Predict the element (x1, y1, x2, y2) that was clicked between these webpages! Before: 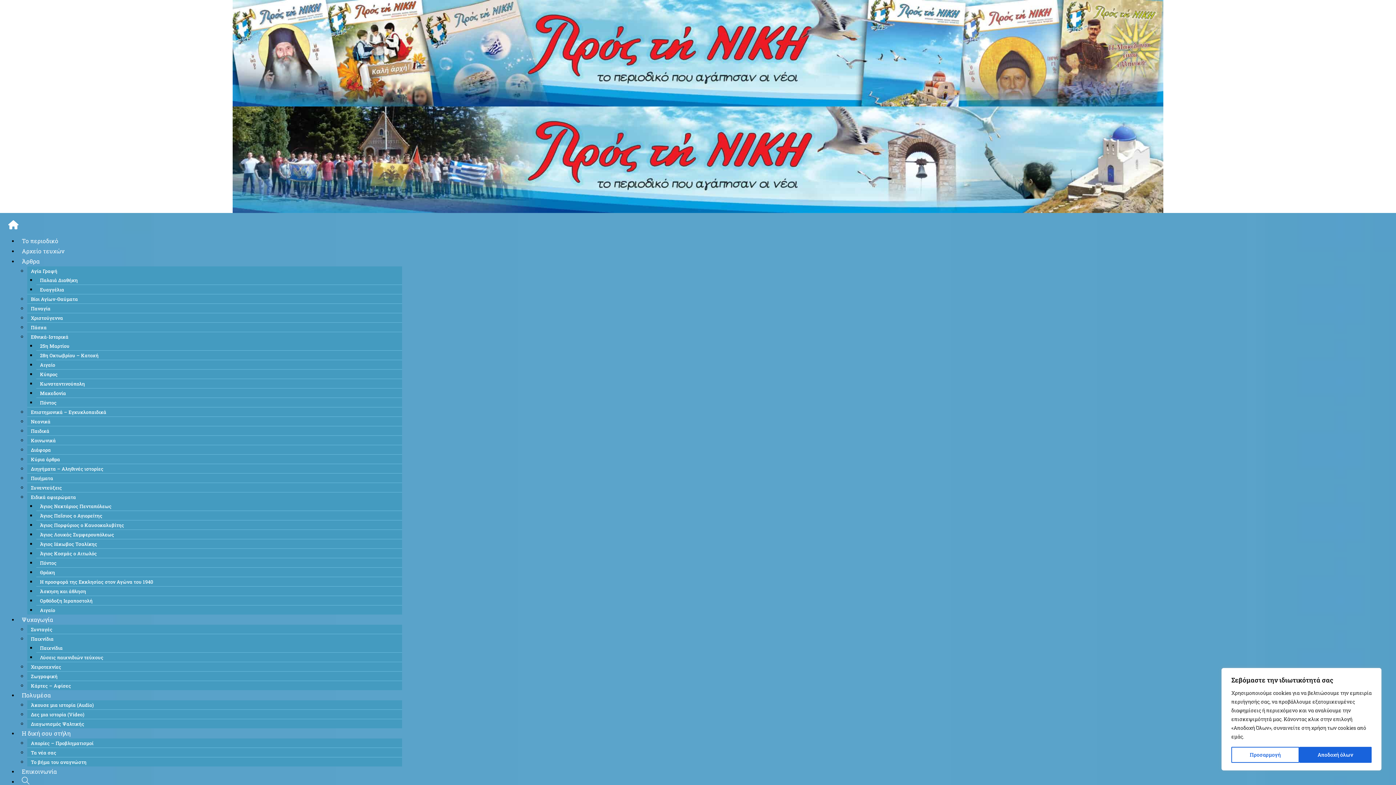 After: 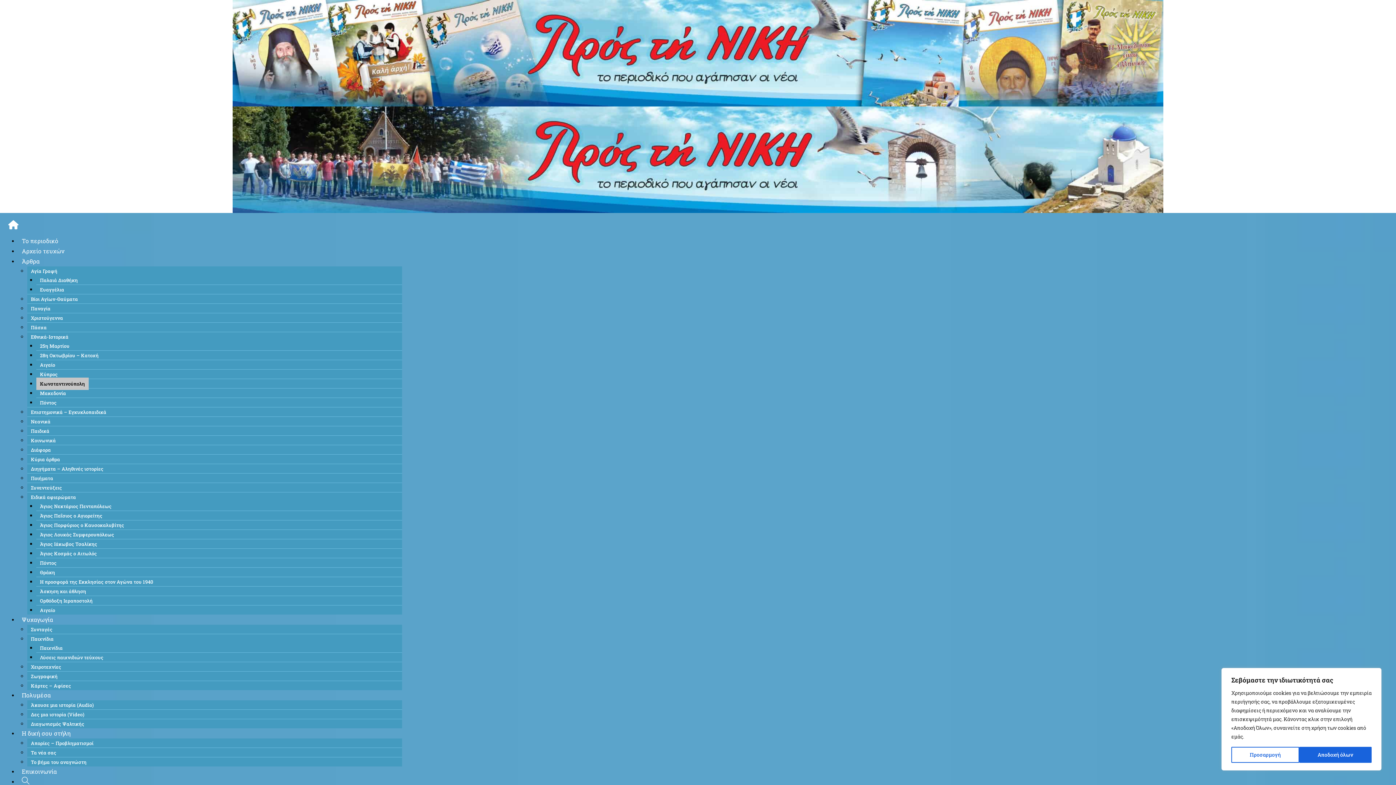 Action: label: Κωνσταντινούπολη bbox: (36, 377, 88, 390)